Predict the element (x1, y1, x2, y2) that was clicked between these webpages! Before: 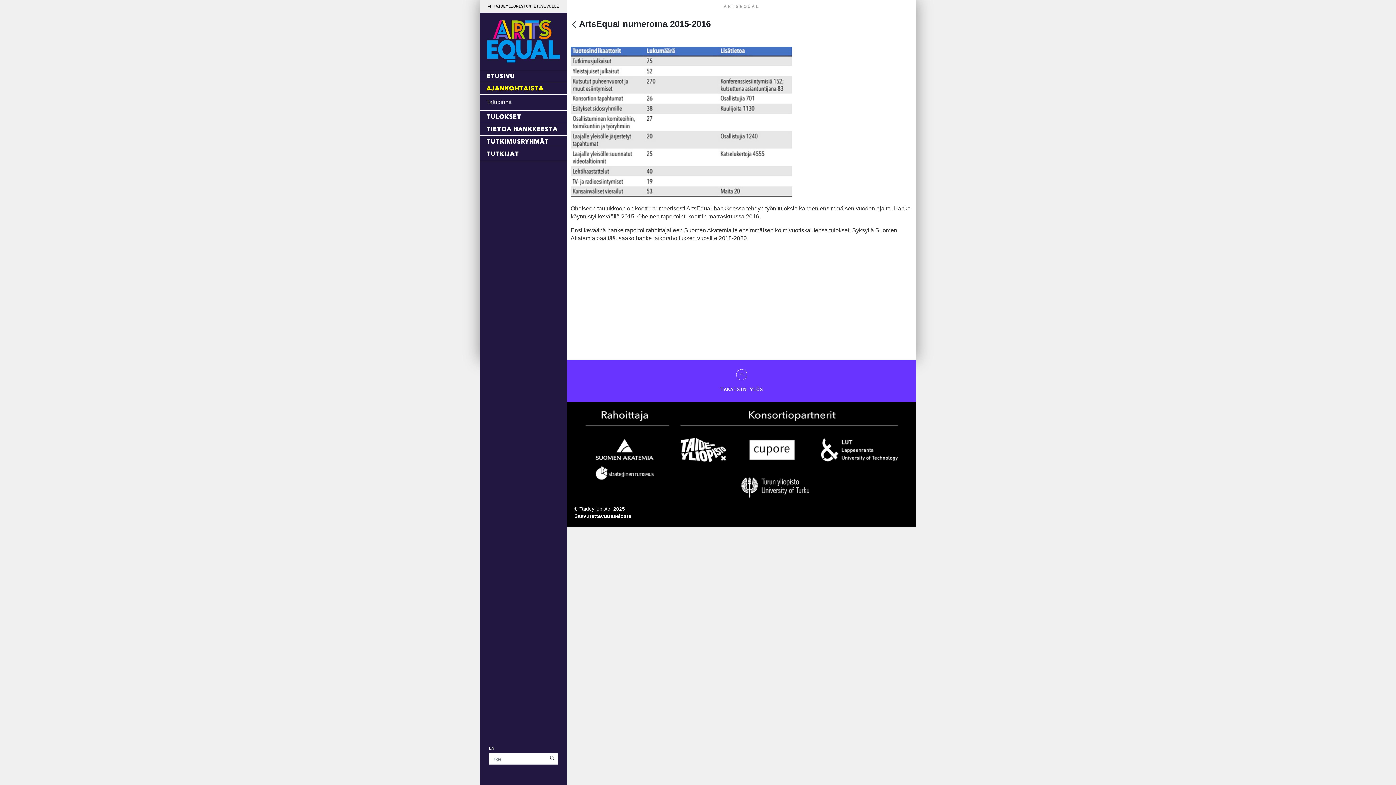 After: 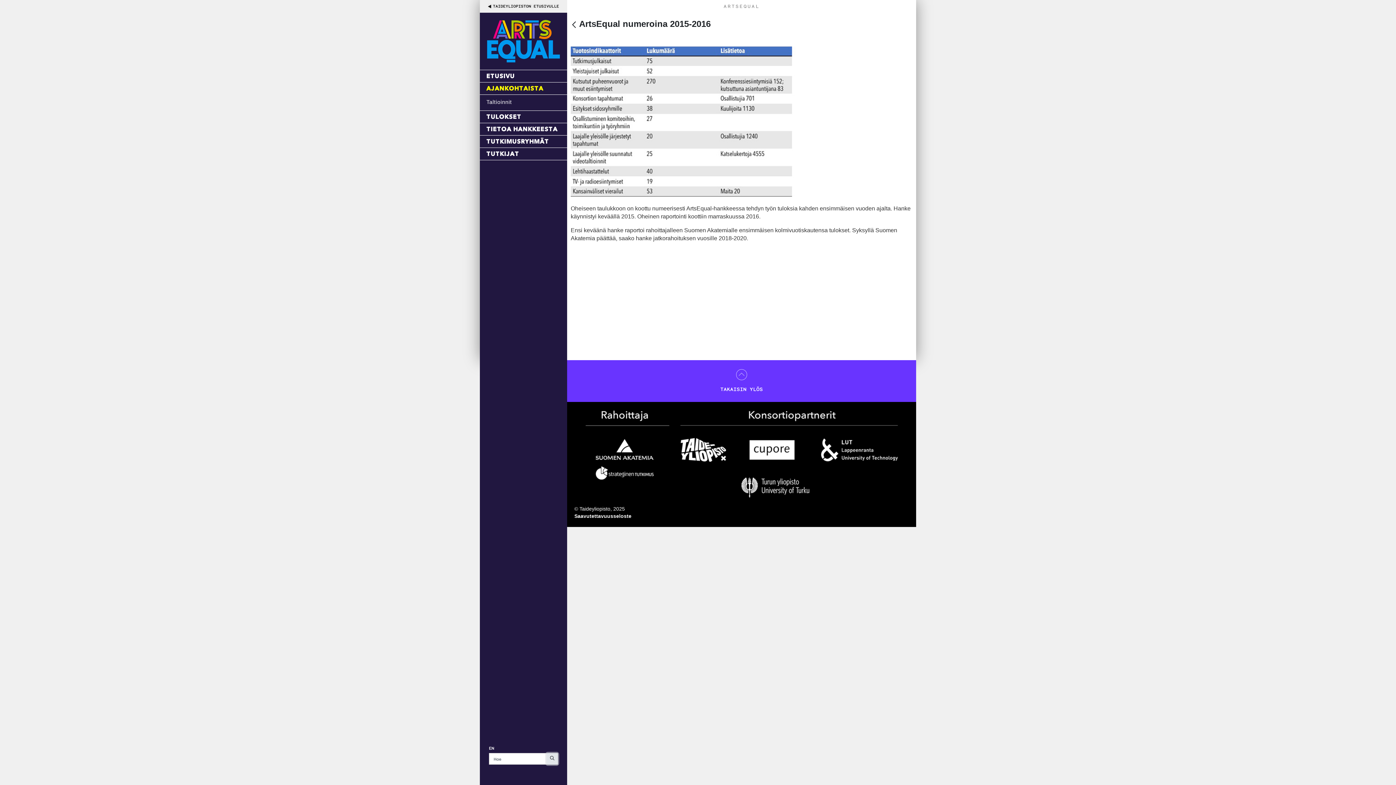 Action: bbox: (546, 753, 558, 765) label: NULL